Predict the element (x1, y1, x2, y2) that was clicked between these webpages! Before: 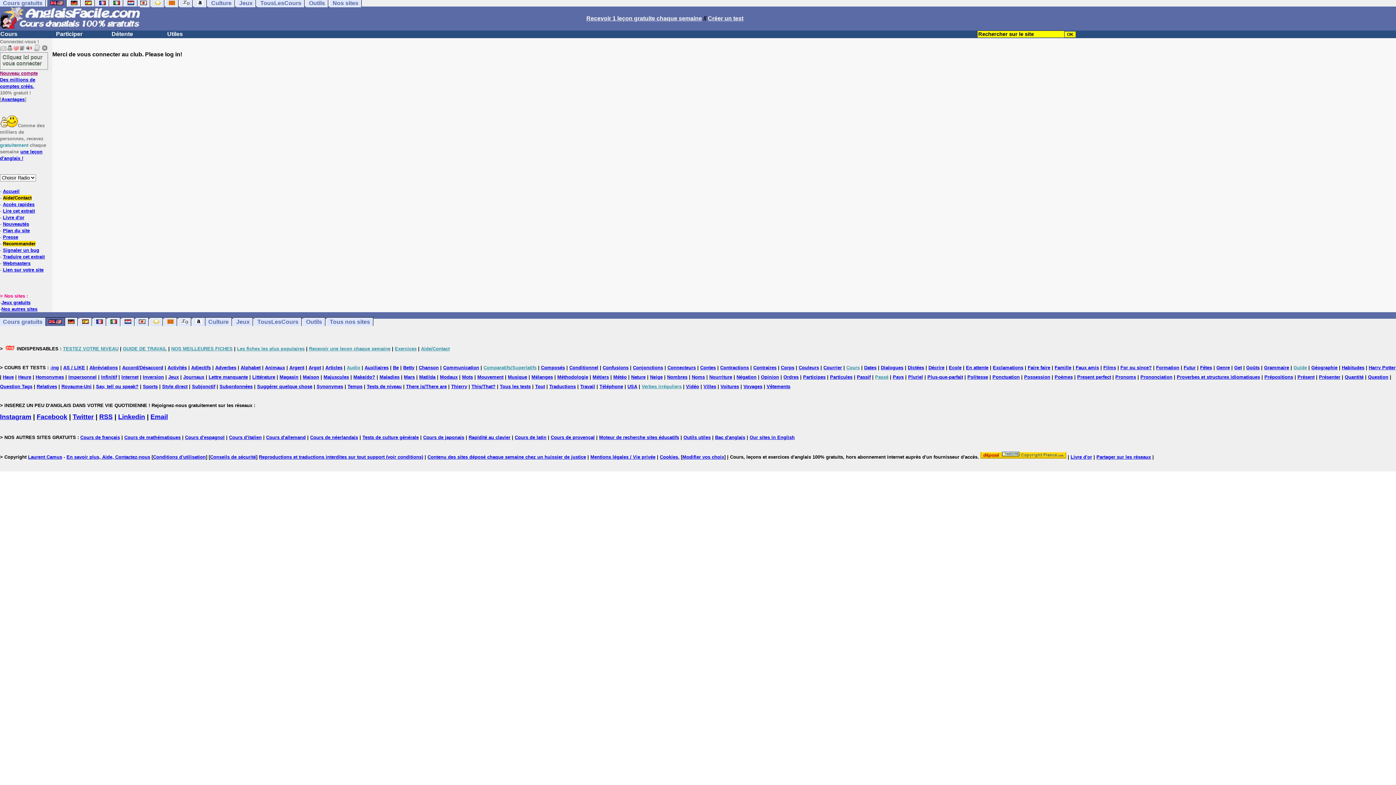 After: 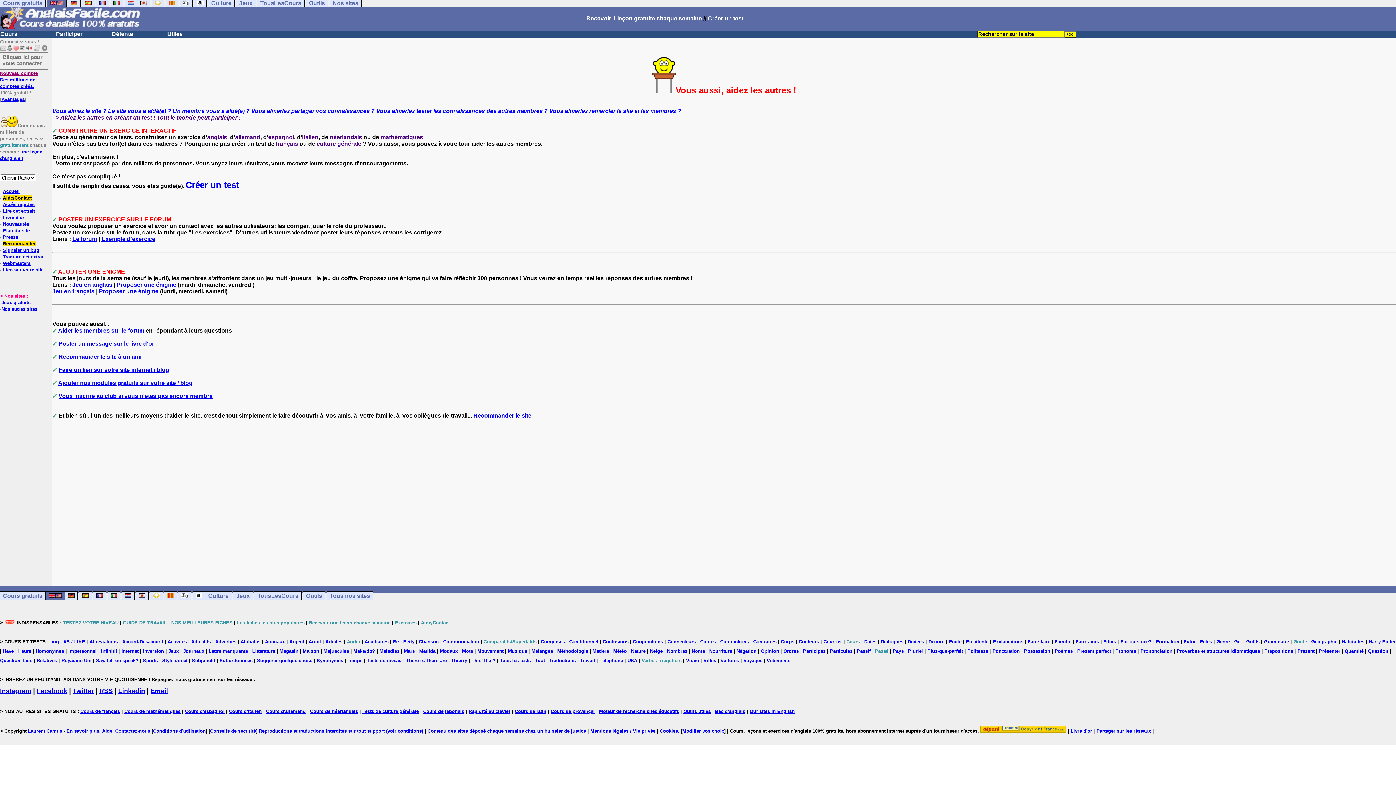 Action: label: Créer un test bbox: (708, 15, 743, 21)